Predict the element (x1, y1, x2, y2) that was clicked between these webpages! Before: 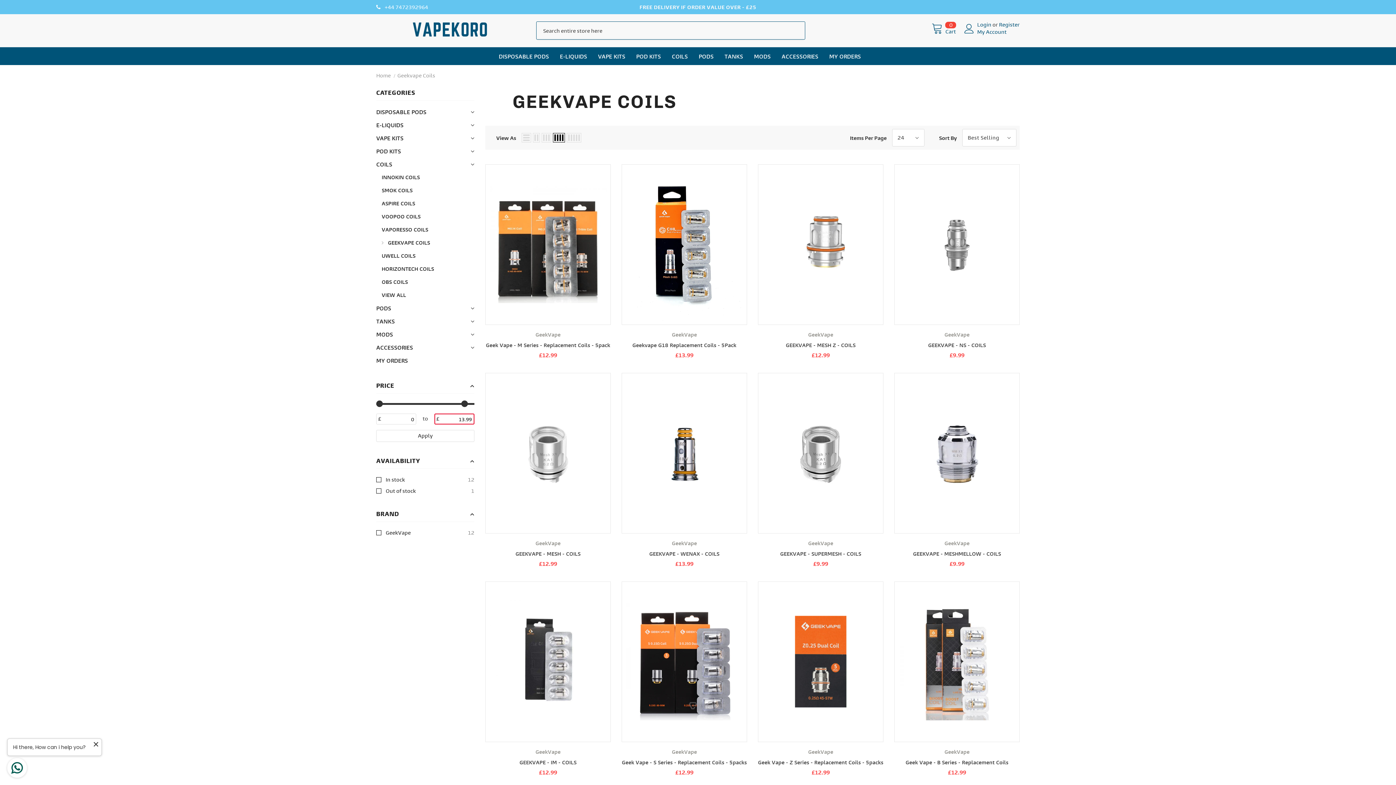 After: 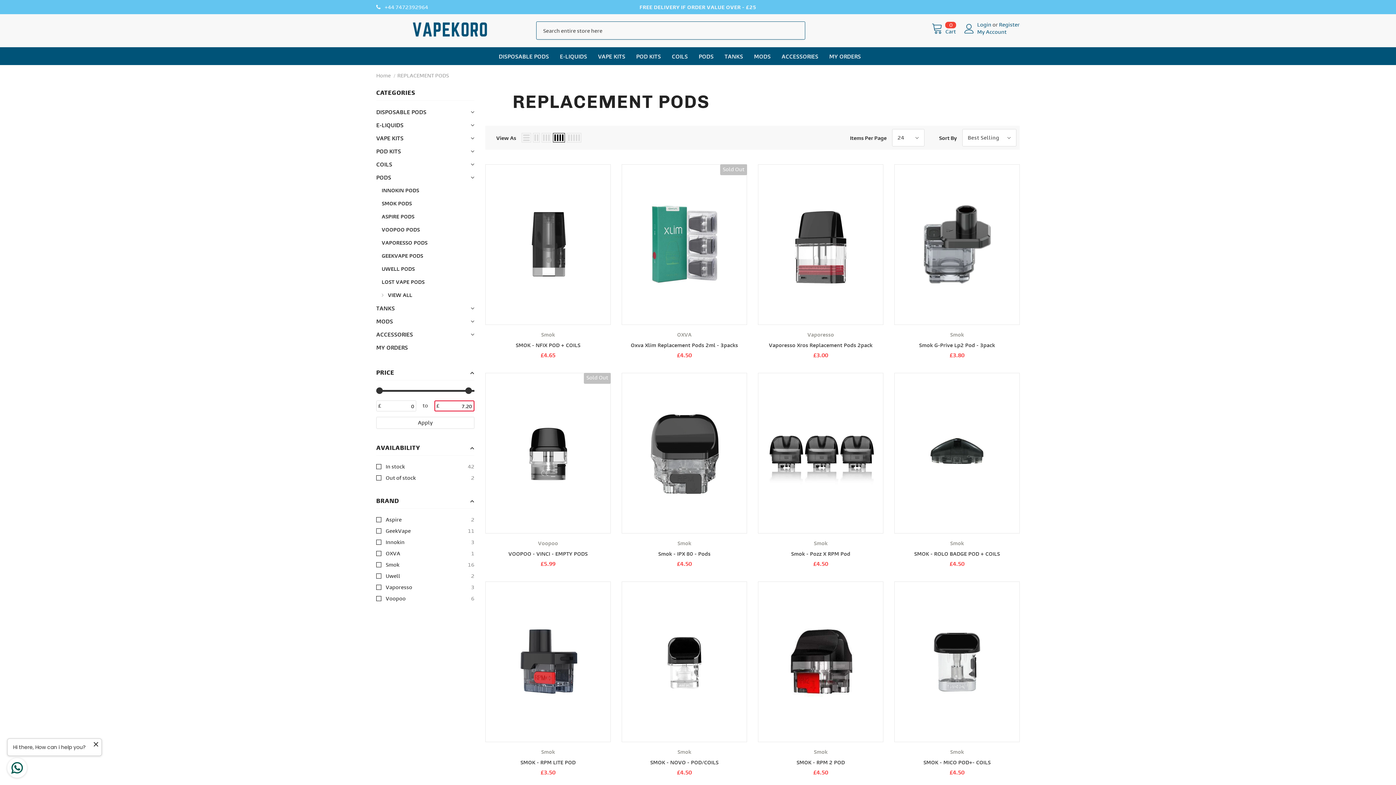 Action: label: PODS bbox: (376, 301, 391, 314)